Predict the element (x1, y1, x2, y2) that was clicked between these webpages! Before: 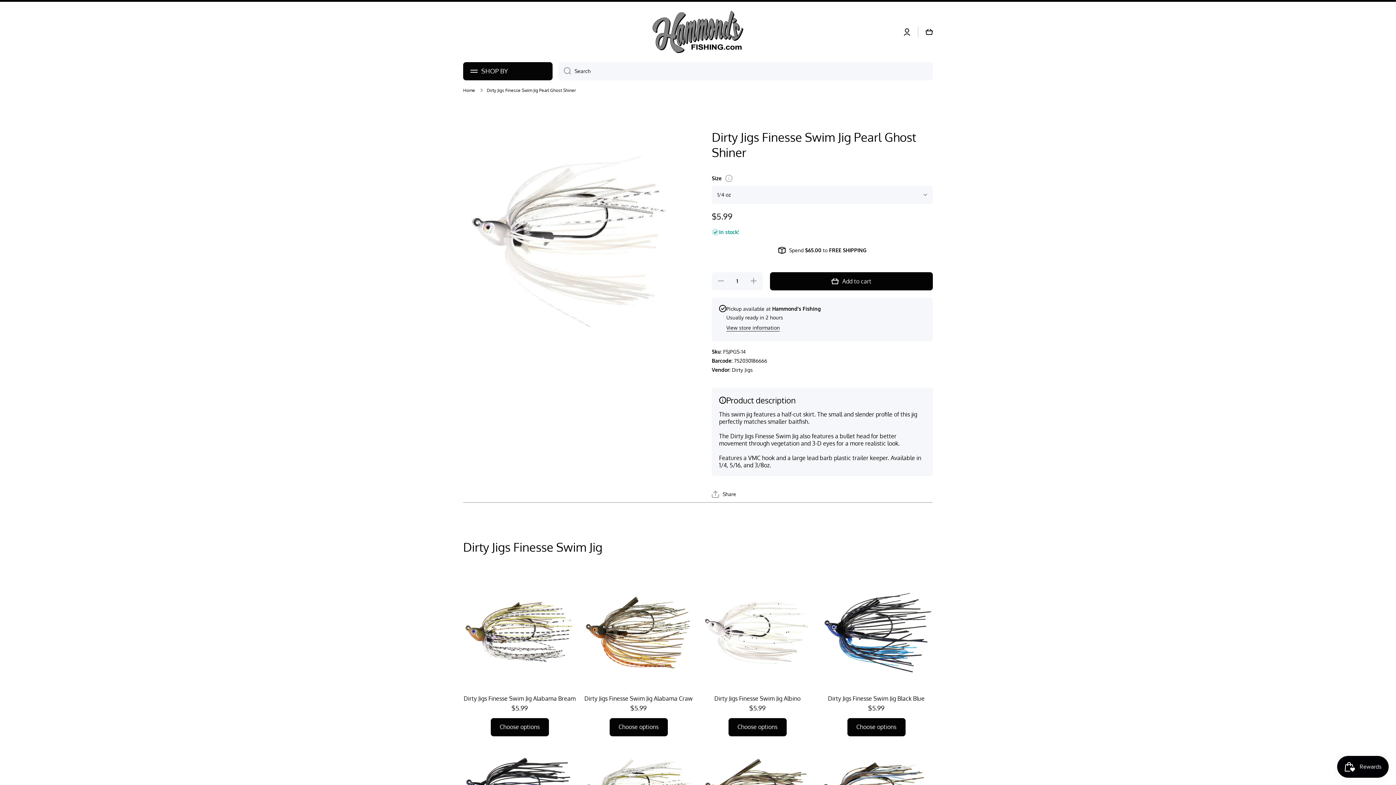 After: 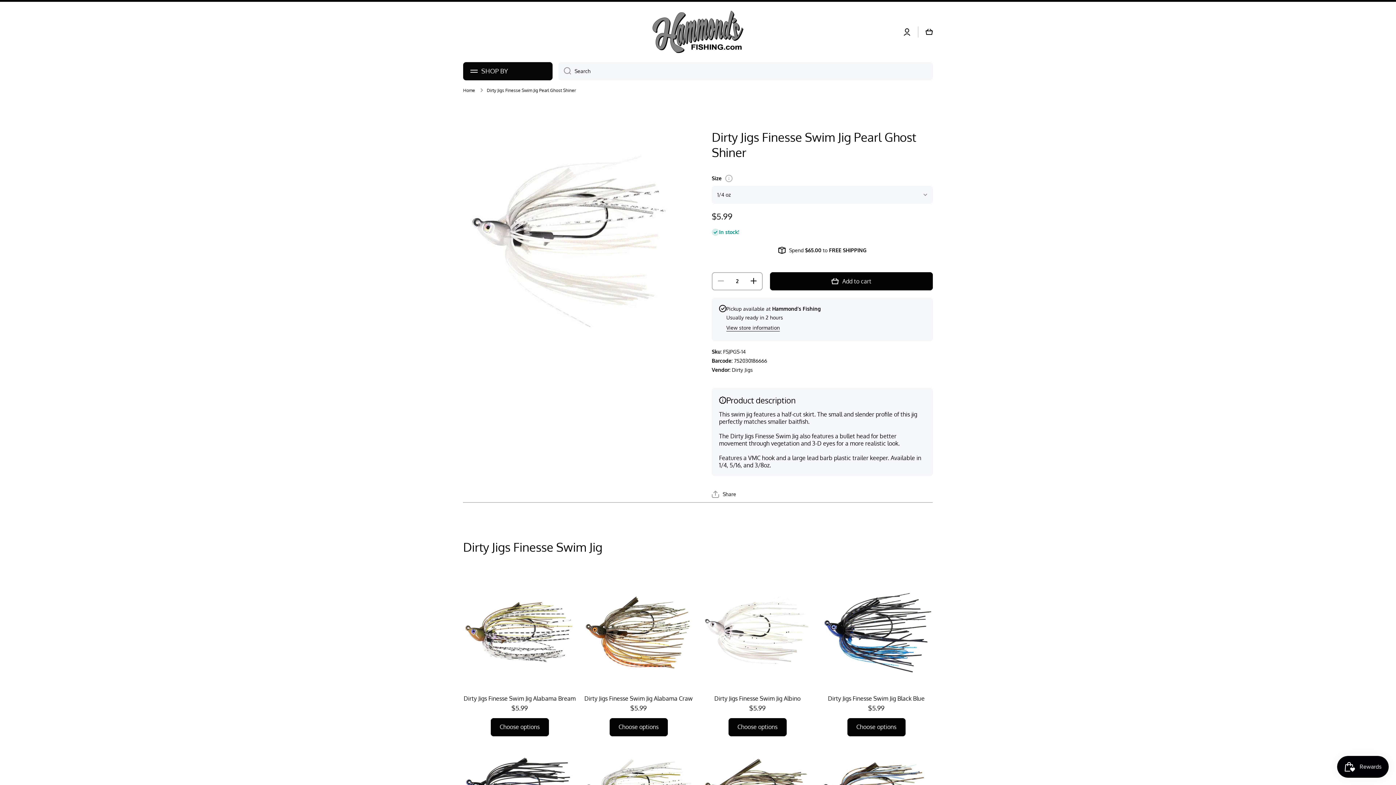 Action: bbox: (745, 272, 762, 290) label: Increase quantity for Dirty Jigs Finesse Swim Jig Pearl Ghost Shiner